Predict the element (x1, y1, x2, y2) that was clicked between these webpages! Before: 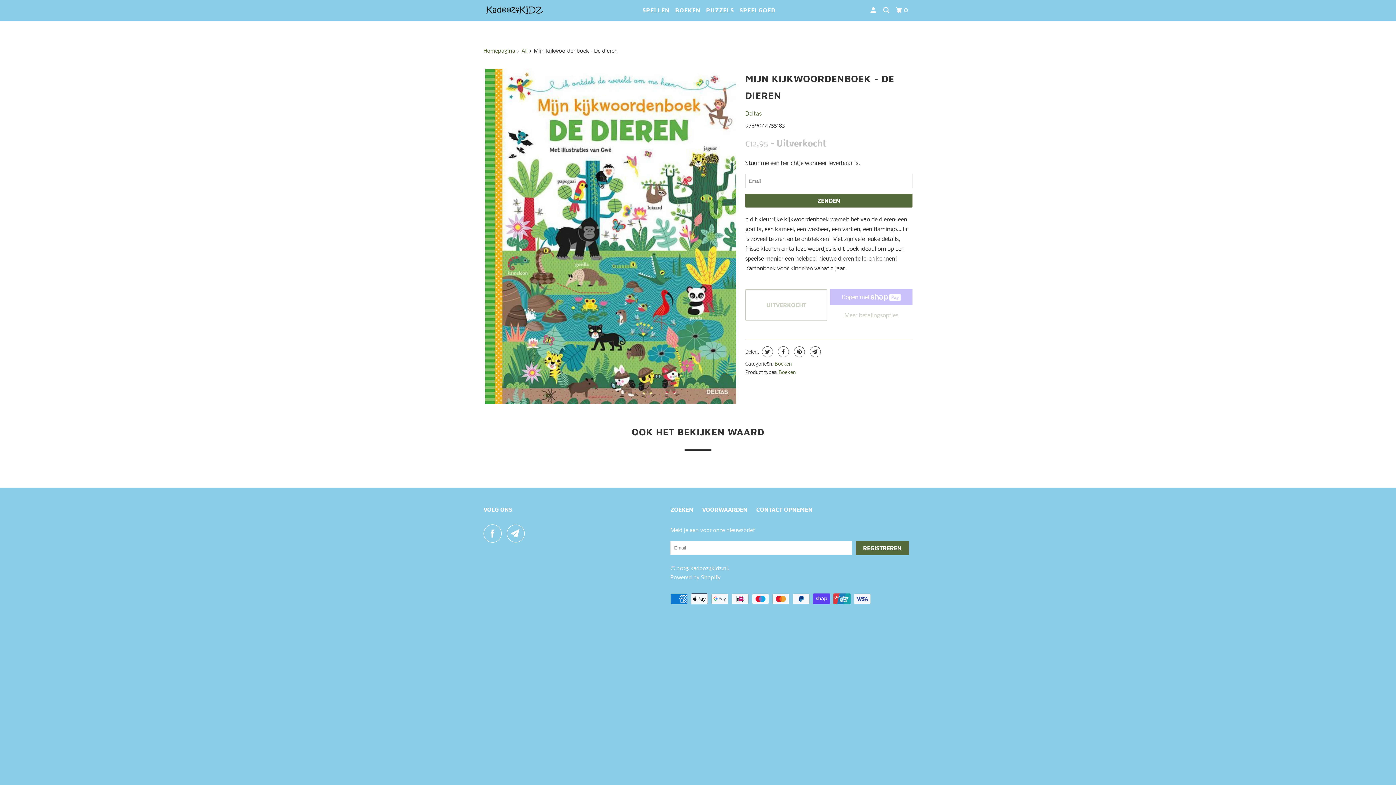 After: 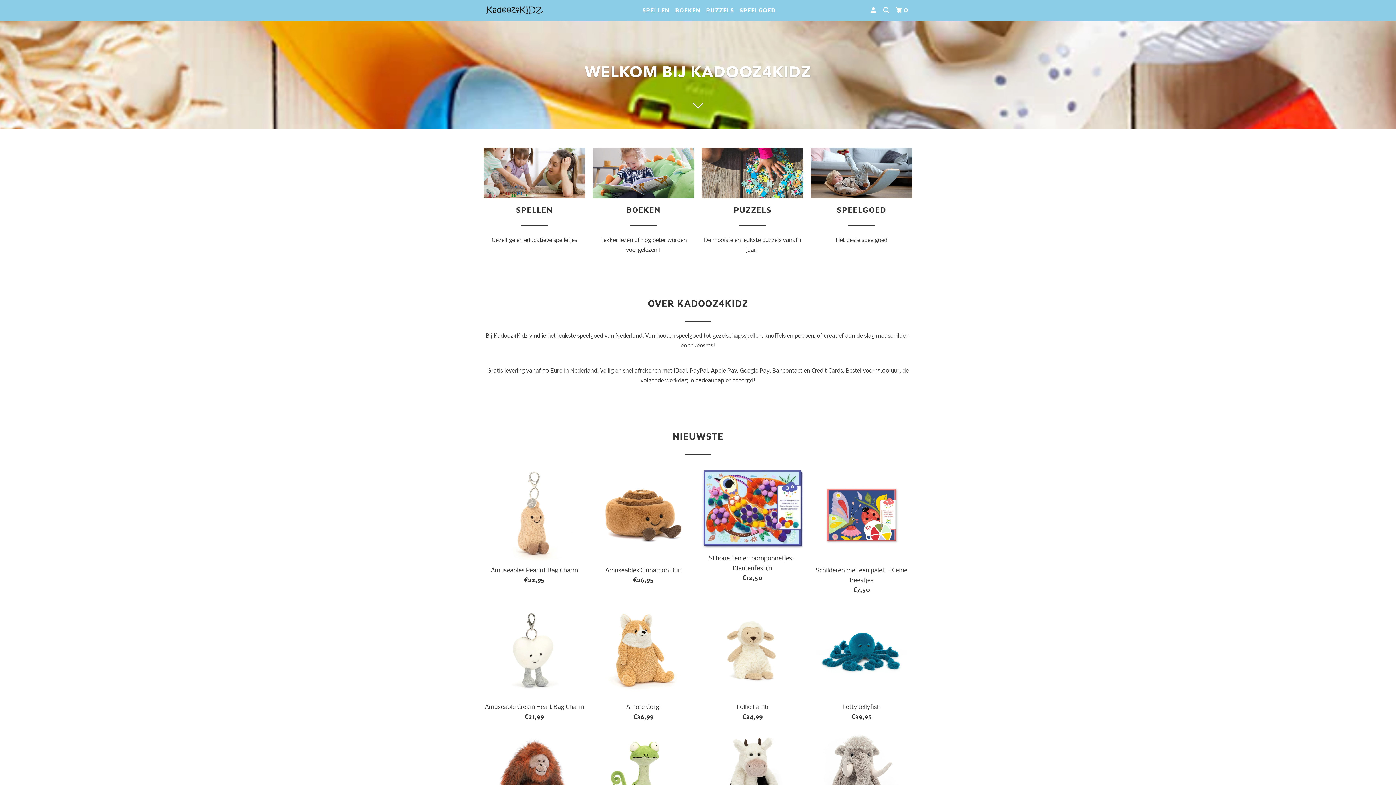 Action: label: Homepagina bbox: (483, 48, 515, 54)